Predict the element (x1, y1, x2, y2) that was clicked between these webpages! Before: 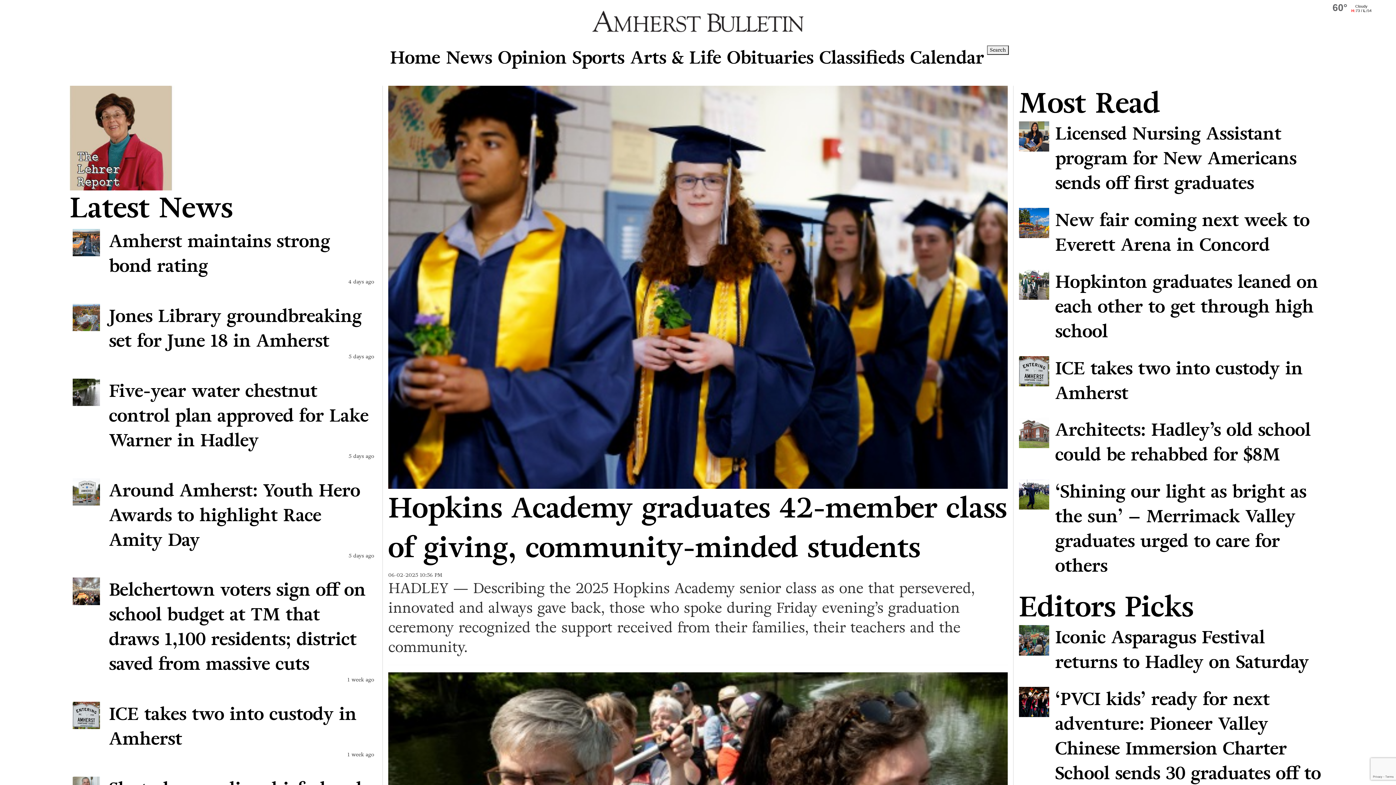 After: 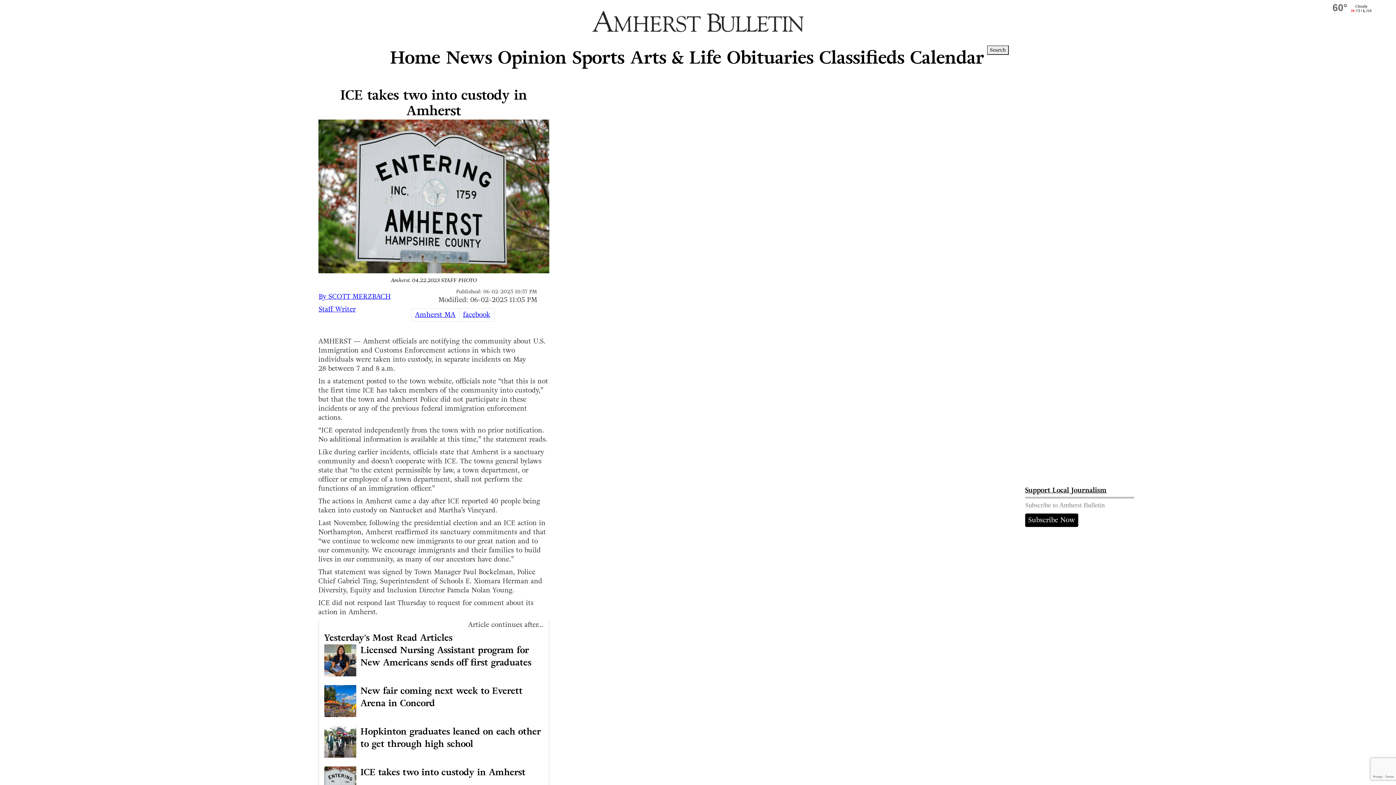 Action: bbox: (1019, 356, 1326, 405) label: ICE takes two into custody in Amherst